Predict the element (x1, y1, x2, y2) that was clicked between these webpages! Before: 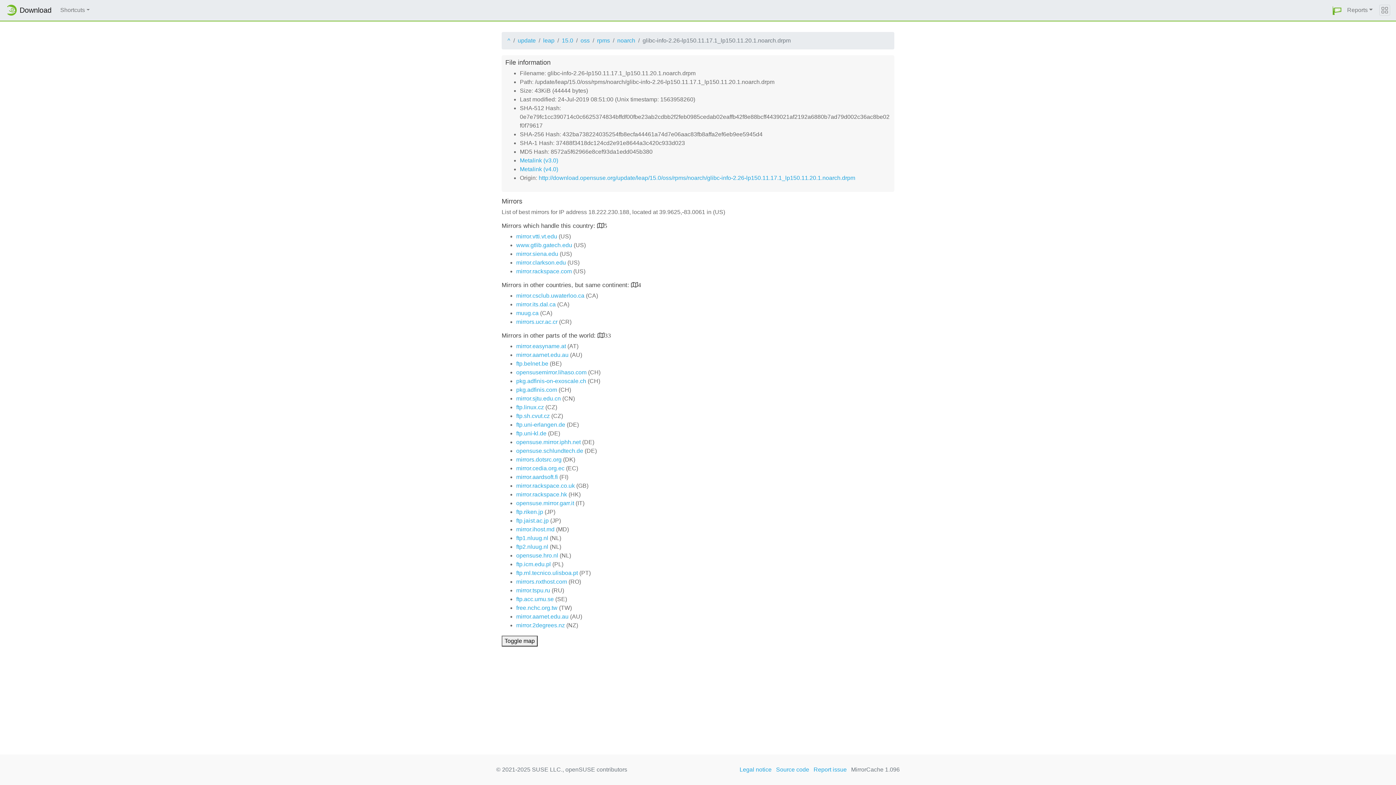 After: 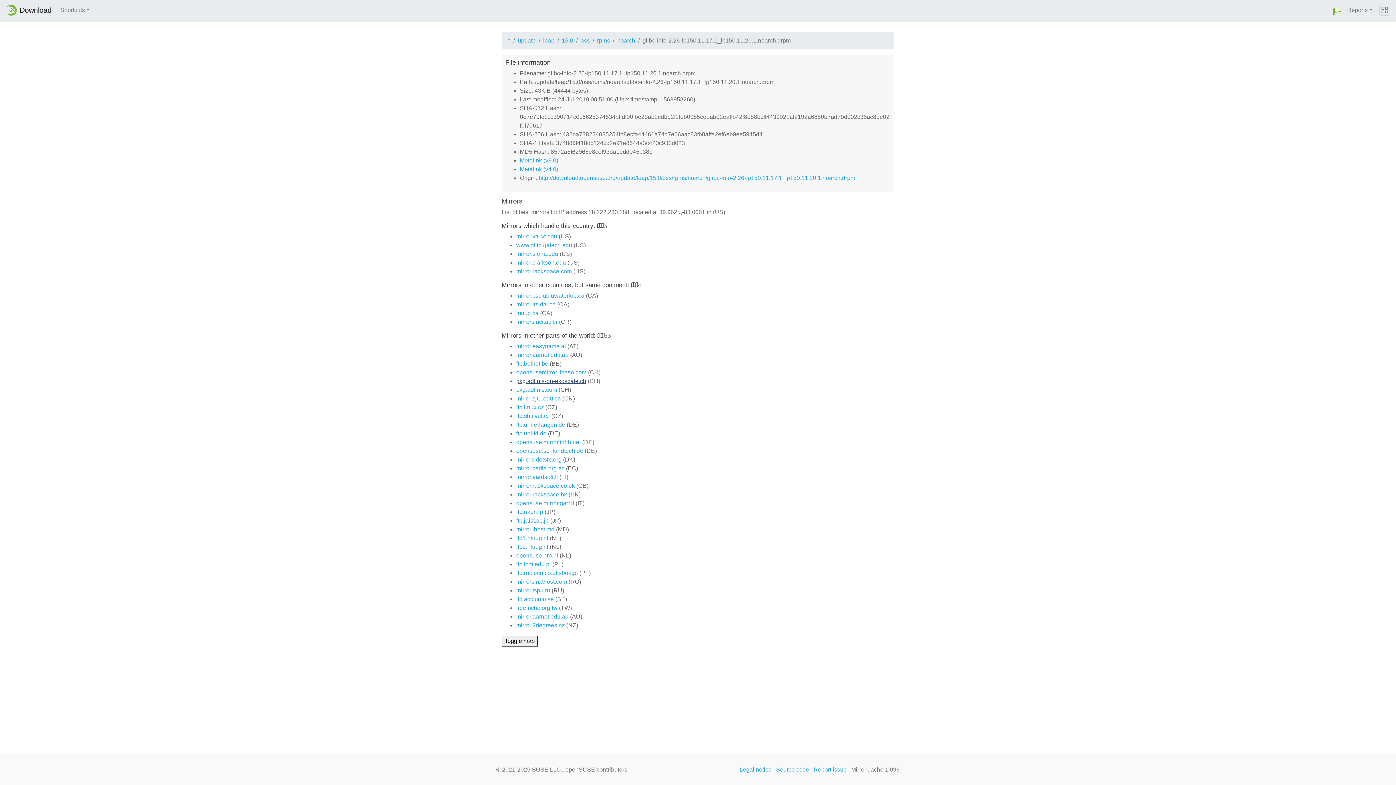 Action: bbox: (516, 378, 586, 384) label: pkg.adfinis-on-exoscale.ch